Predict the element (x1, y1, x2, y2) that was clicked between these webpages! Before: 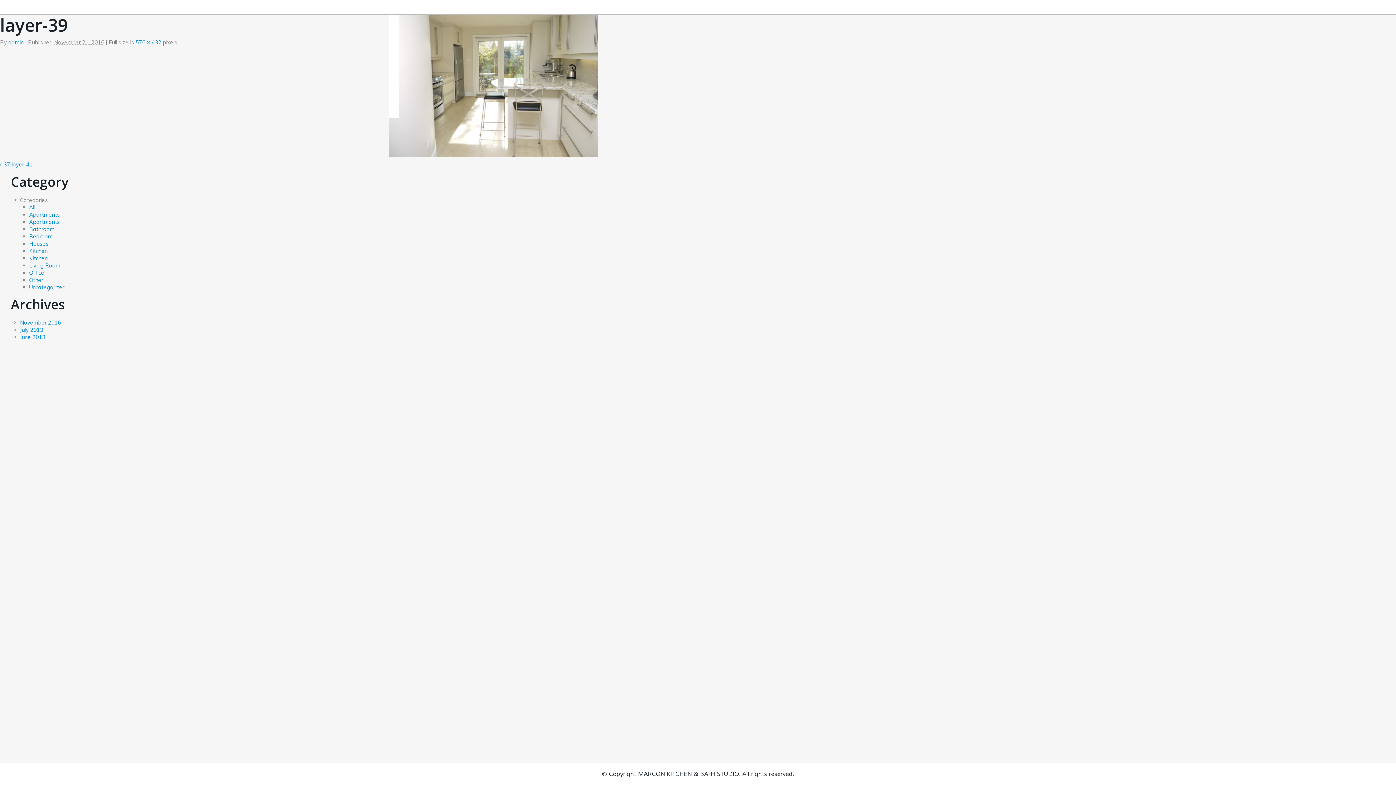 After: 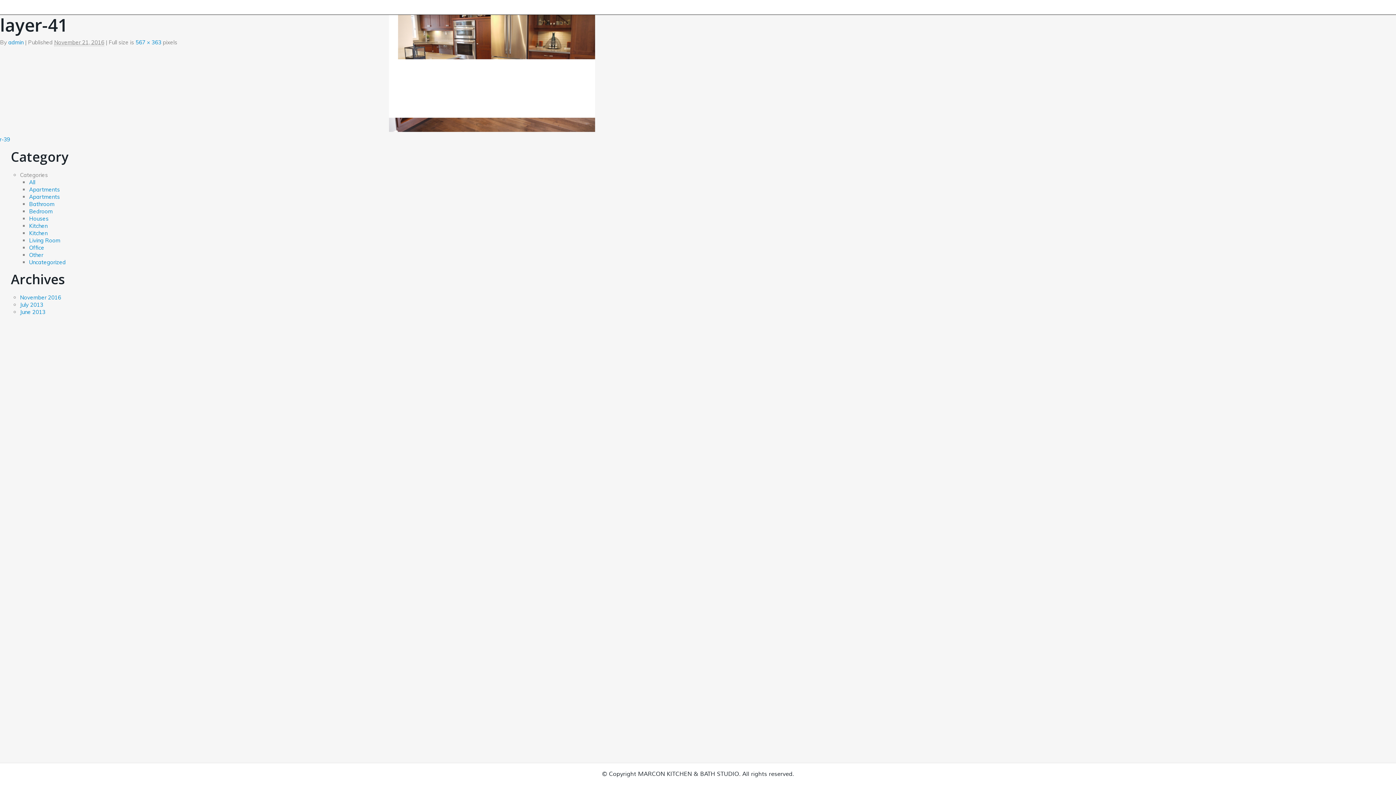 Action: bbox: (389, 74, 598, 81)